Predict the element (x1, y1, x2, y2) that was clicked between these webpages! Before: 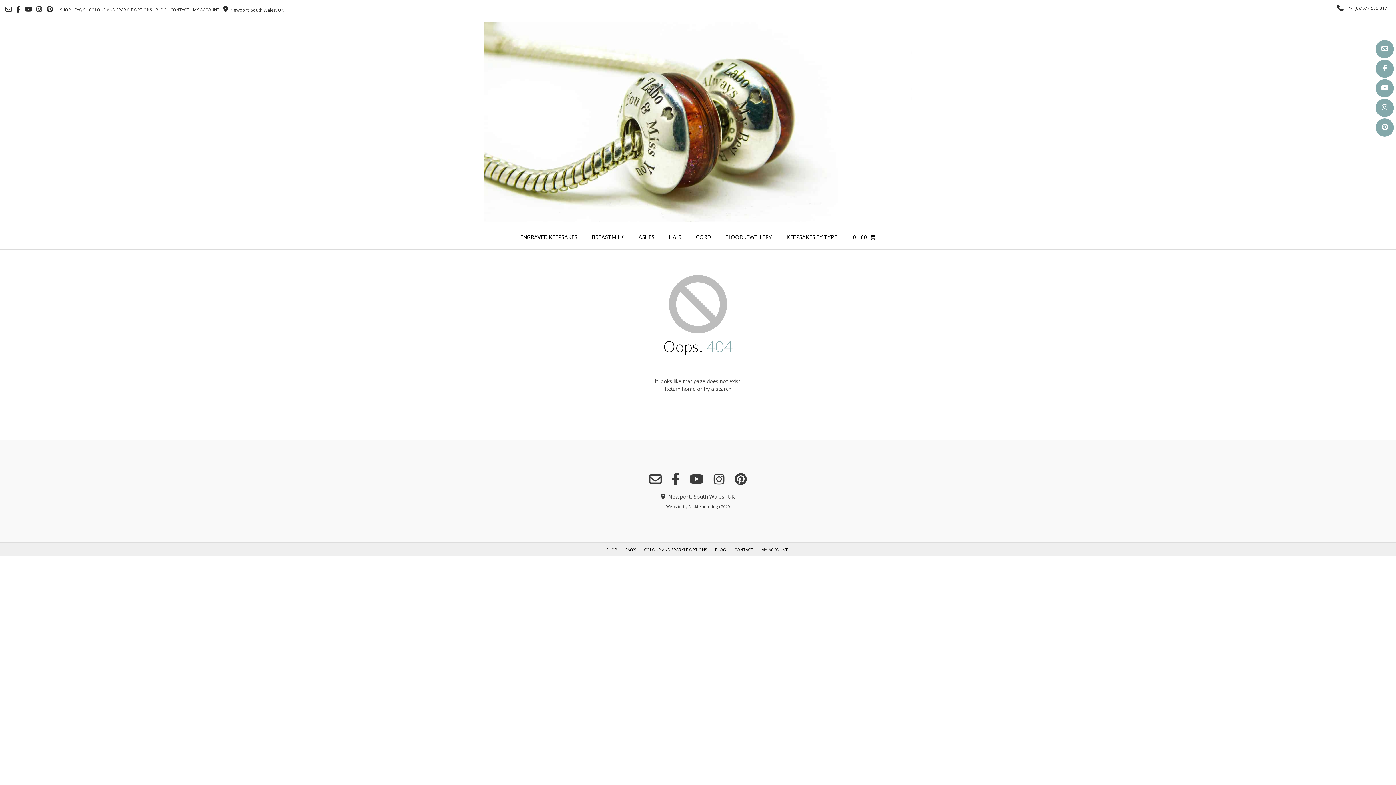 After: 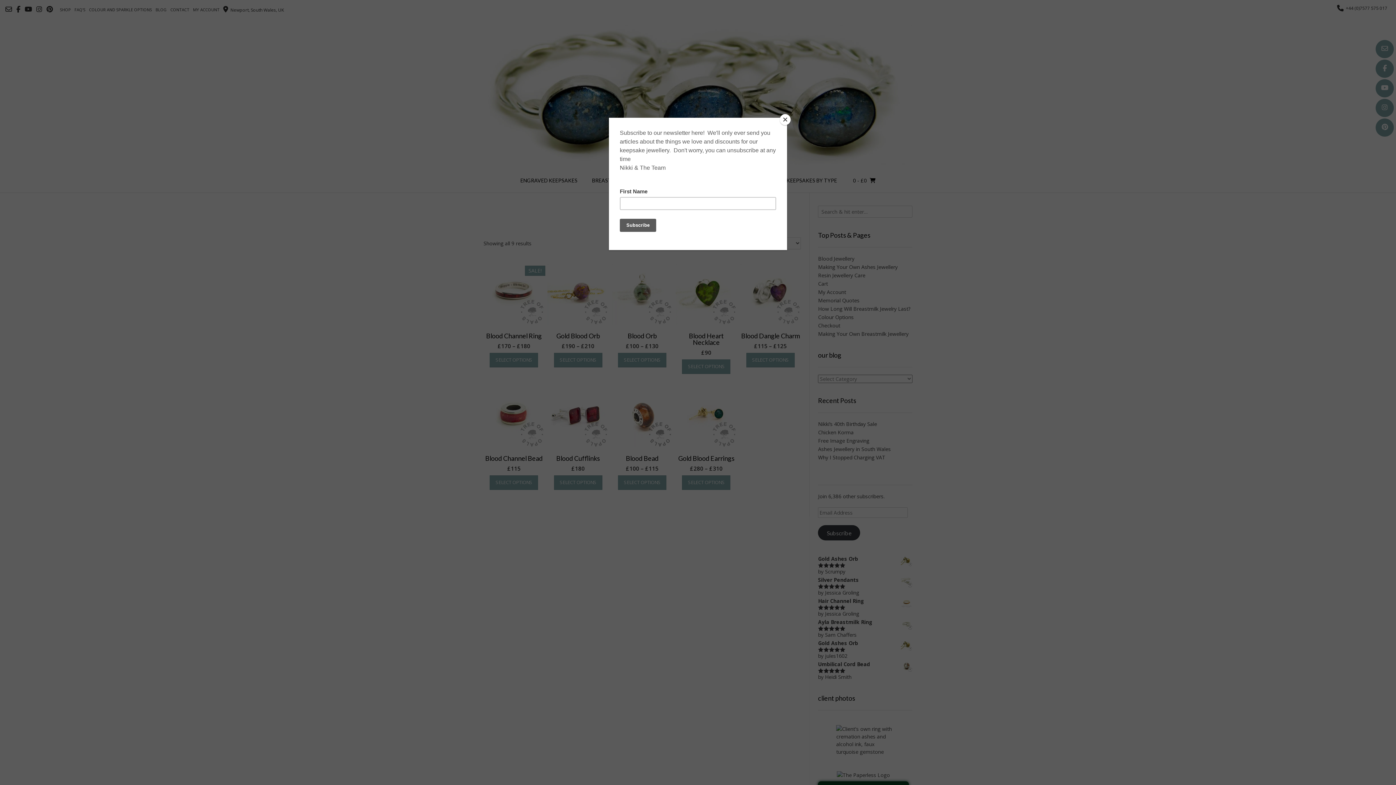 Action: bbox: (718, 225, 779, 249) label: BLOOD JEWELLERY